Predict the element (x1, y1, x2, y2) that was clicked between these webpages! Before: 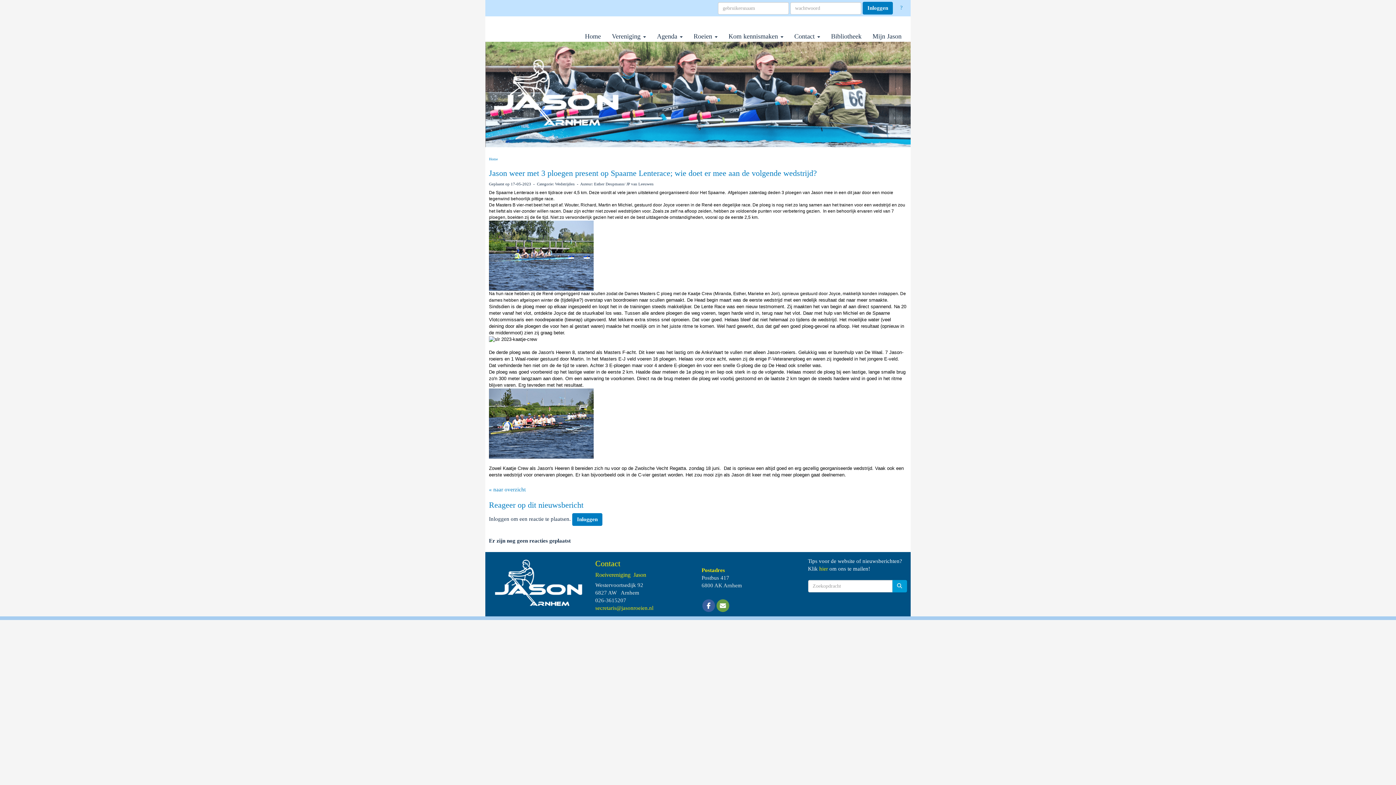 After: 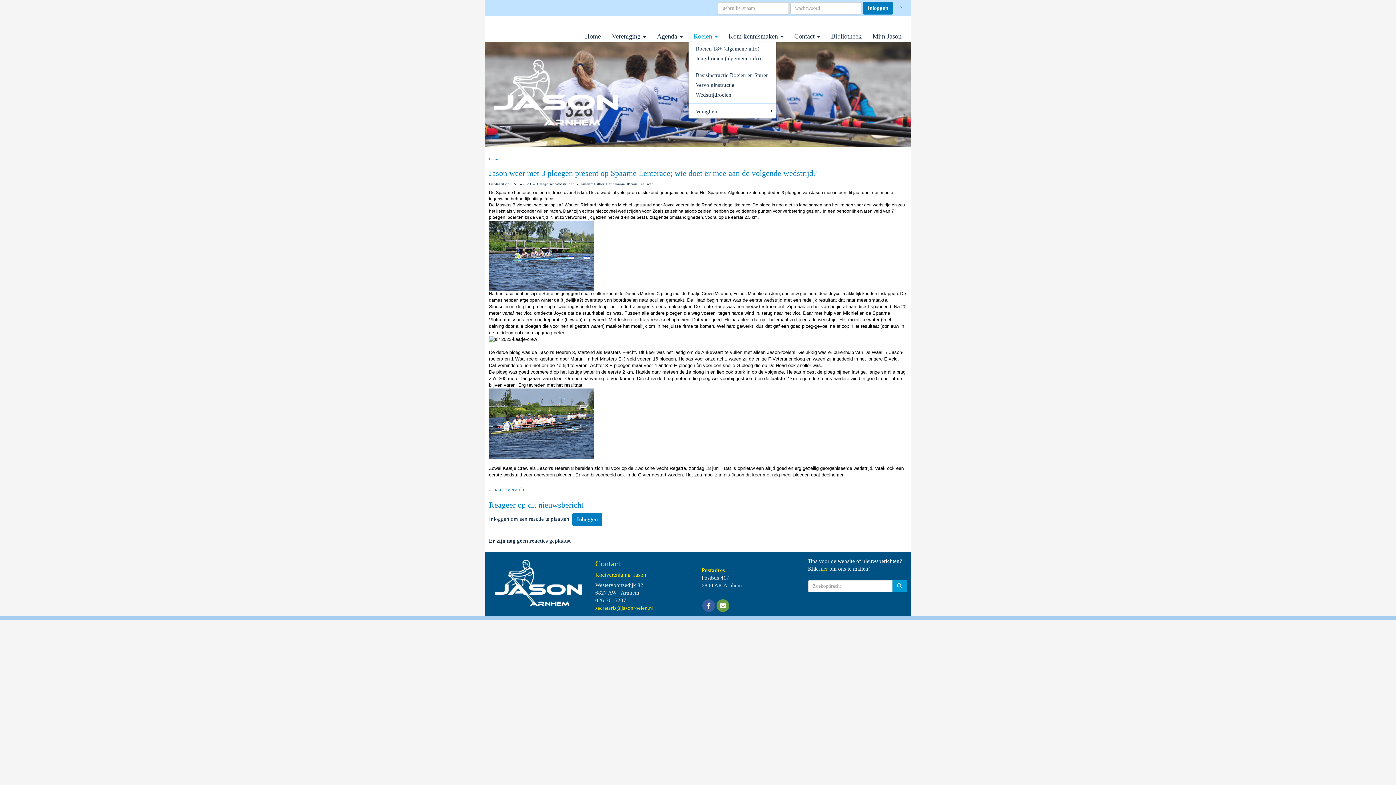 Action: bbox: (688, 30, 723, 41) label: Roeien 